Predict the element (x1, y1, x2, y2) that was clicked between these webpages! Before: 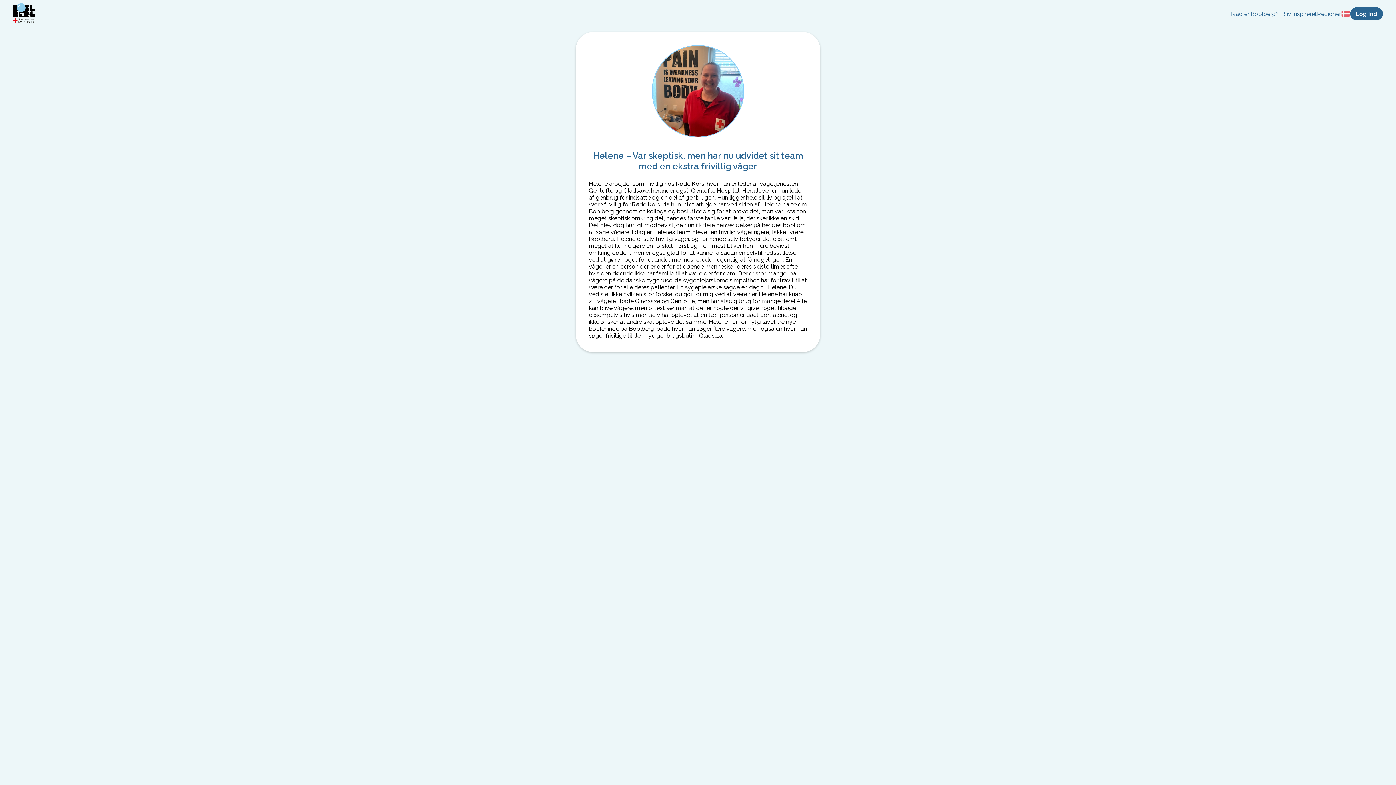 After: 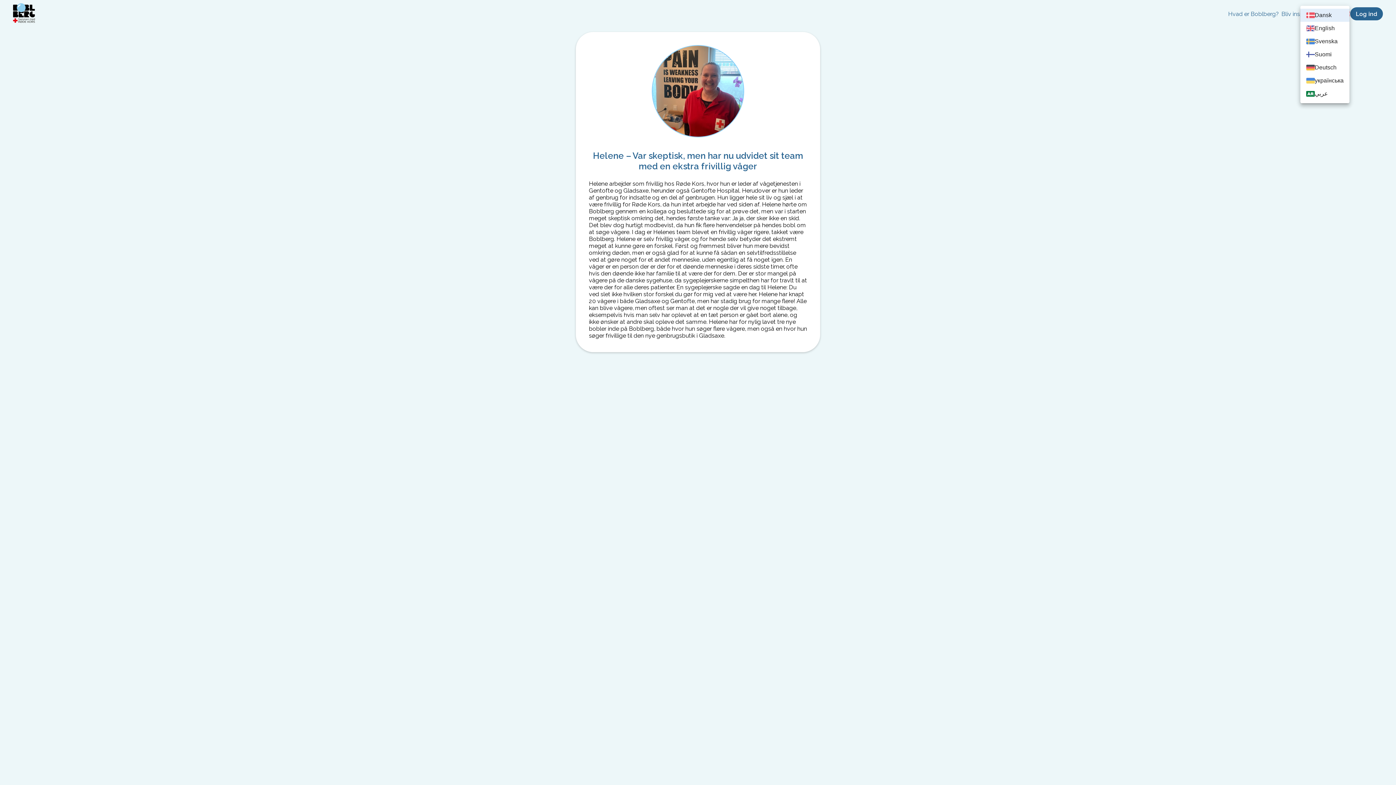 Action: bbox: (1341, 10, 1350, 16) label: [missing "da.settings" translation]